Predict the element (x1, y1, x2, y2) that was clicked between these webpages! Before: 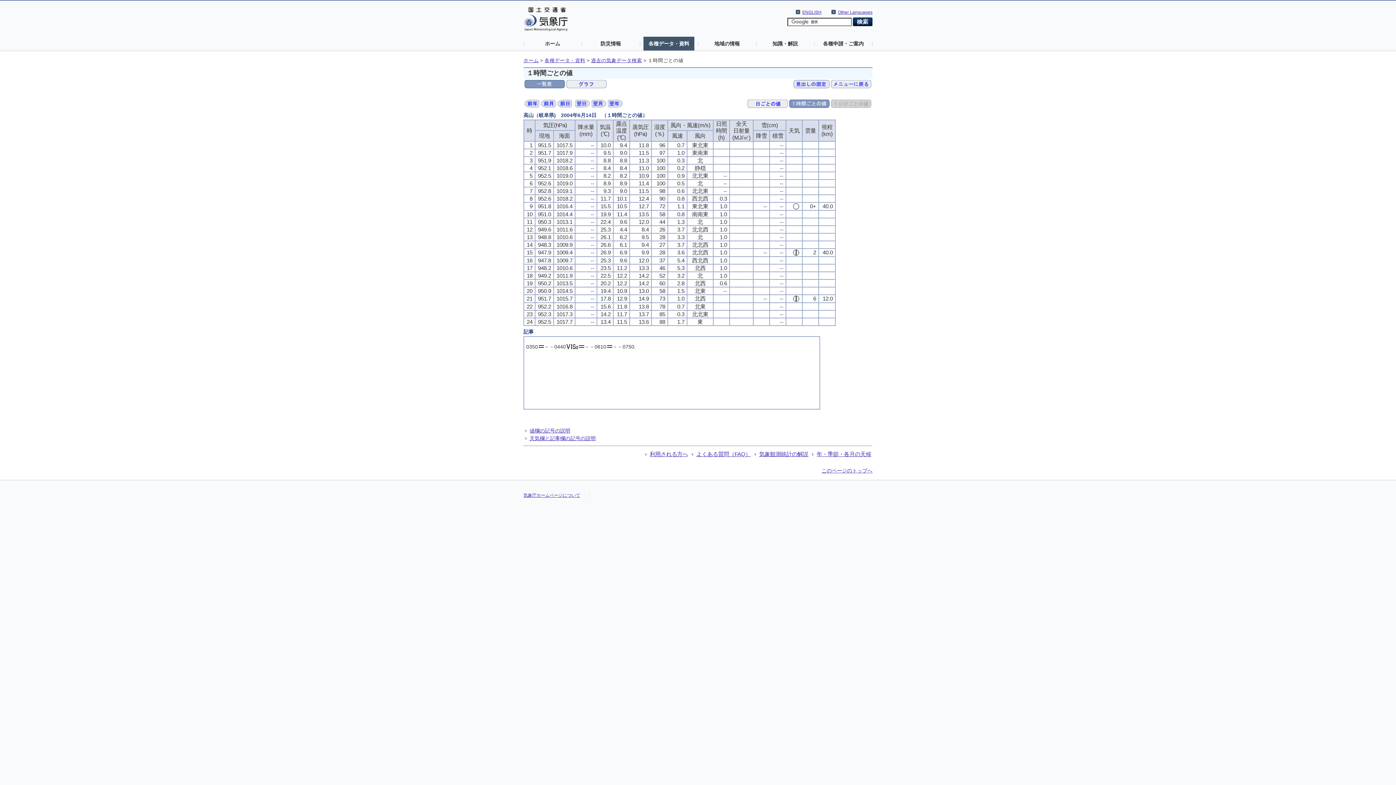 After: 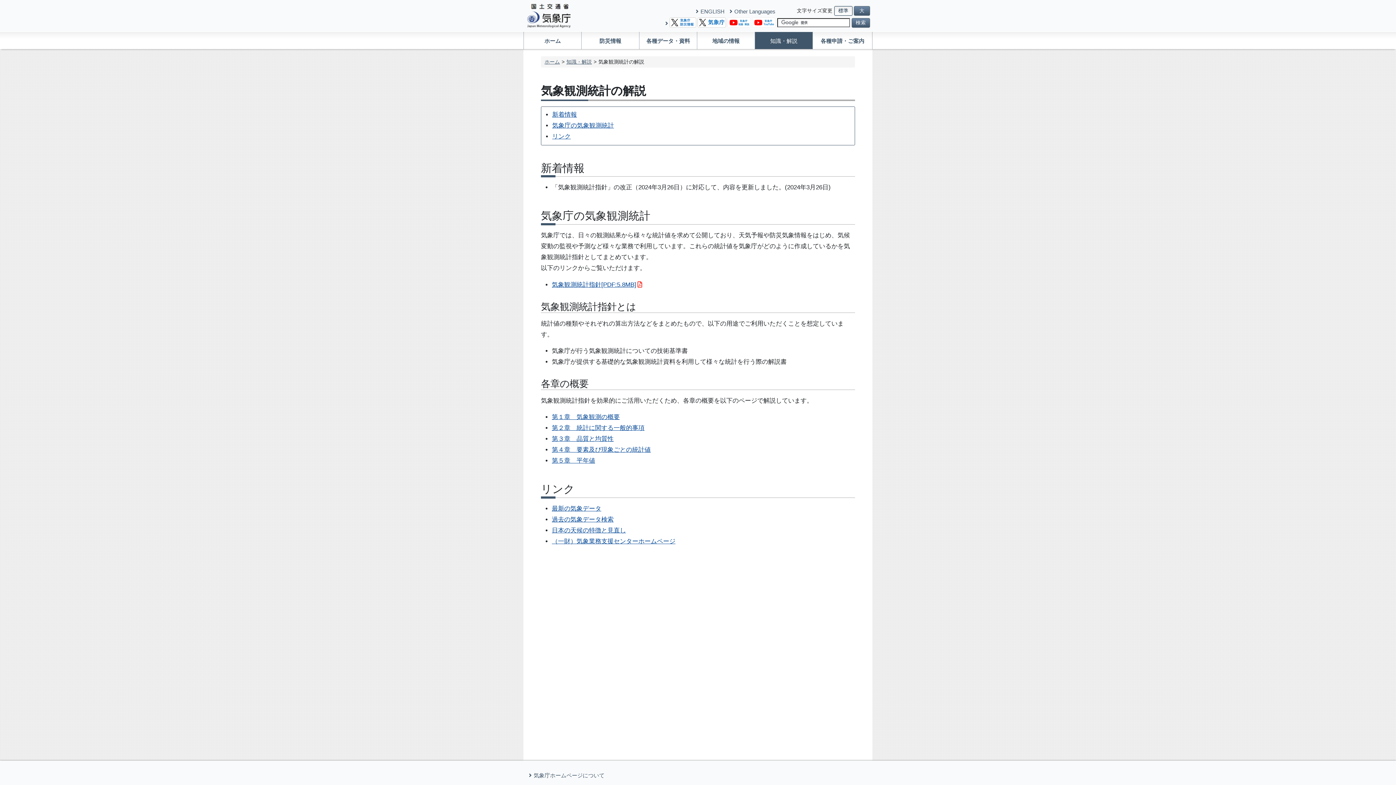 Action: label: 気象観測統計の解説 bbox: (759, 451, 808, 457)